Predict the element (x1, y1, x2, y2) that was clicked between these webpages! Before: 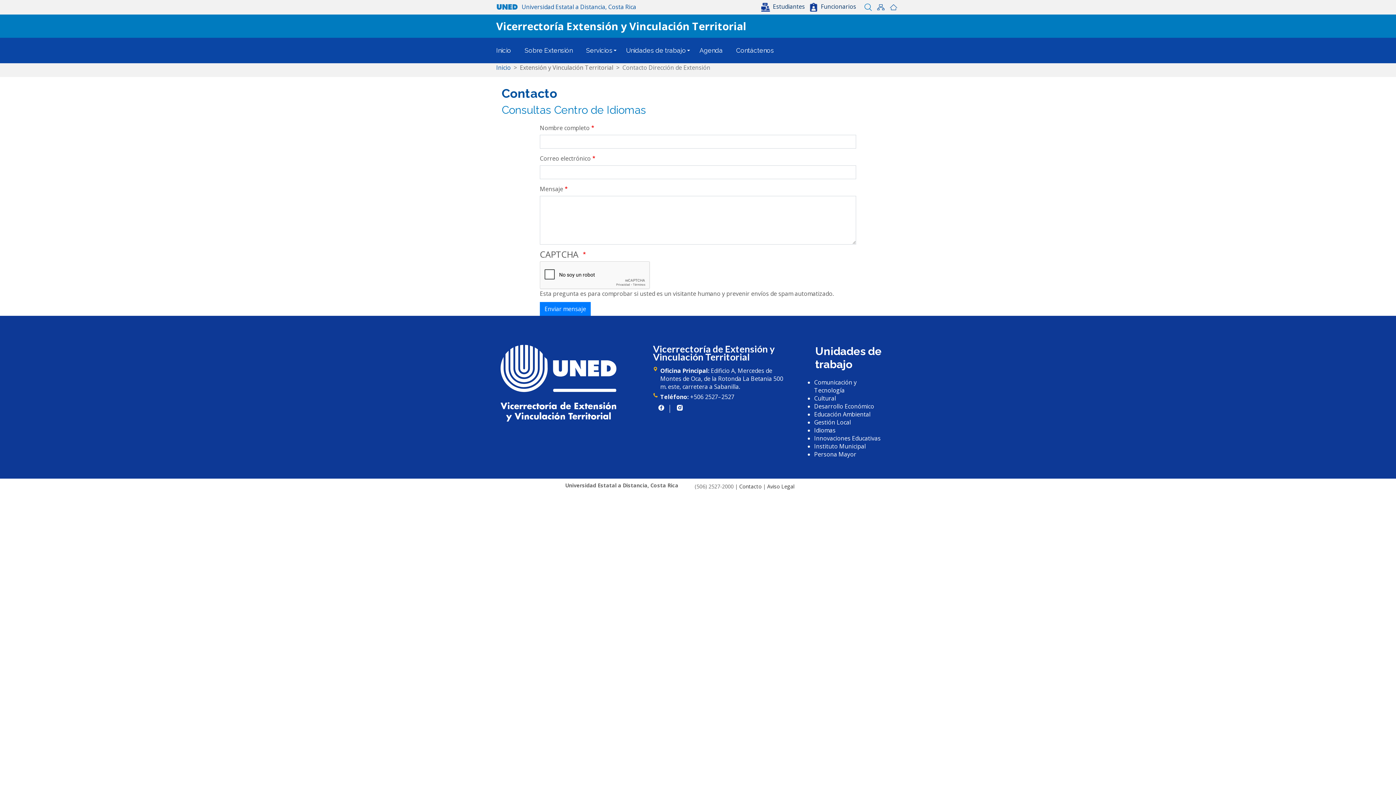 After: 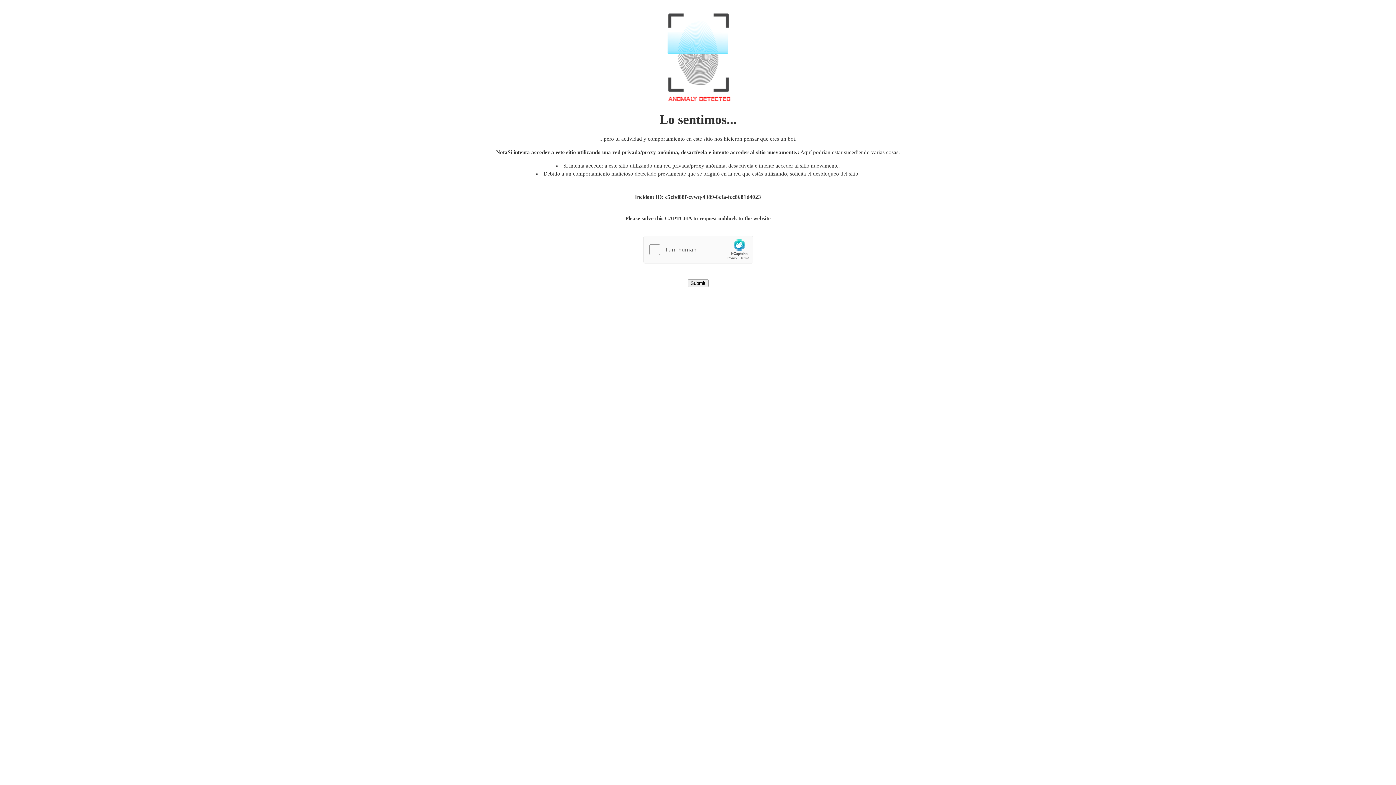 Action: label: Cultural bbox: (814, 394, 836, 402)